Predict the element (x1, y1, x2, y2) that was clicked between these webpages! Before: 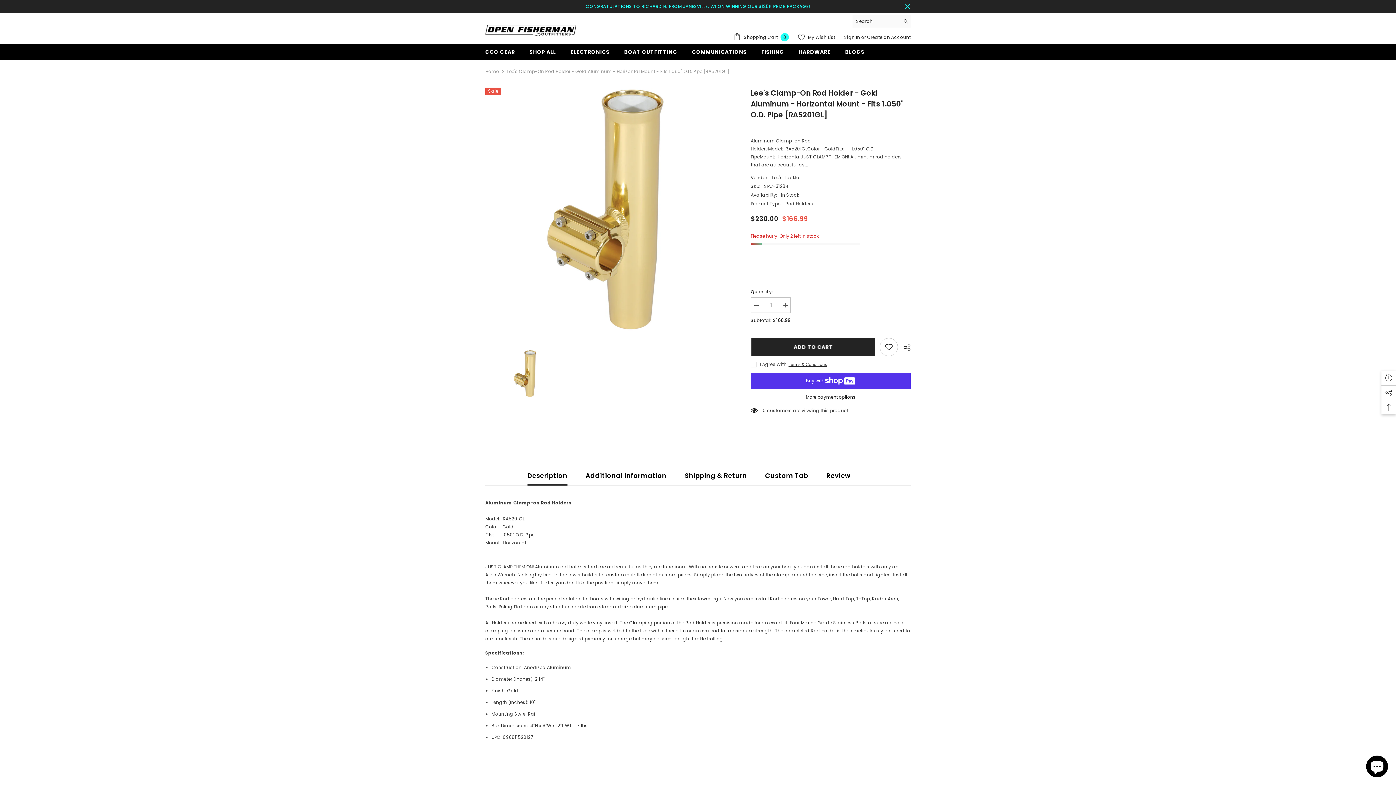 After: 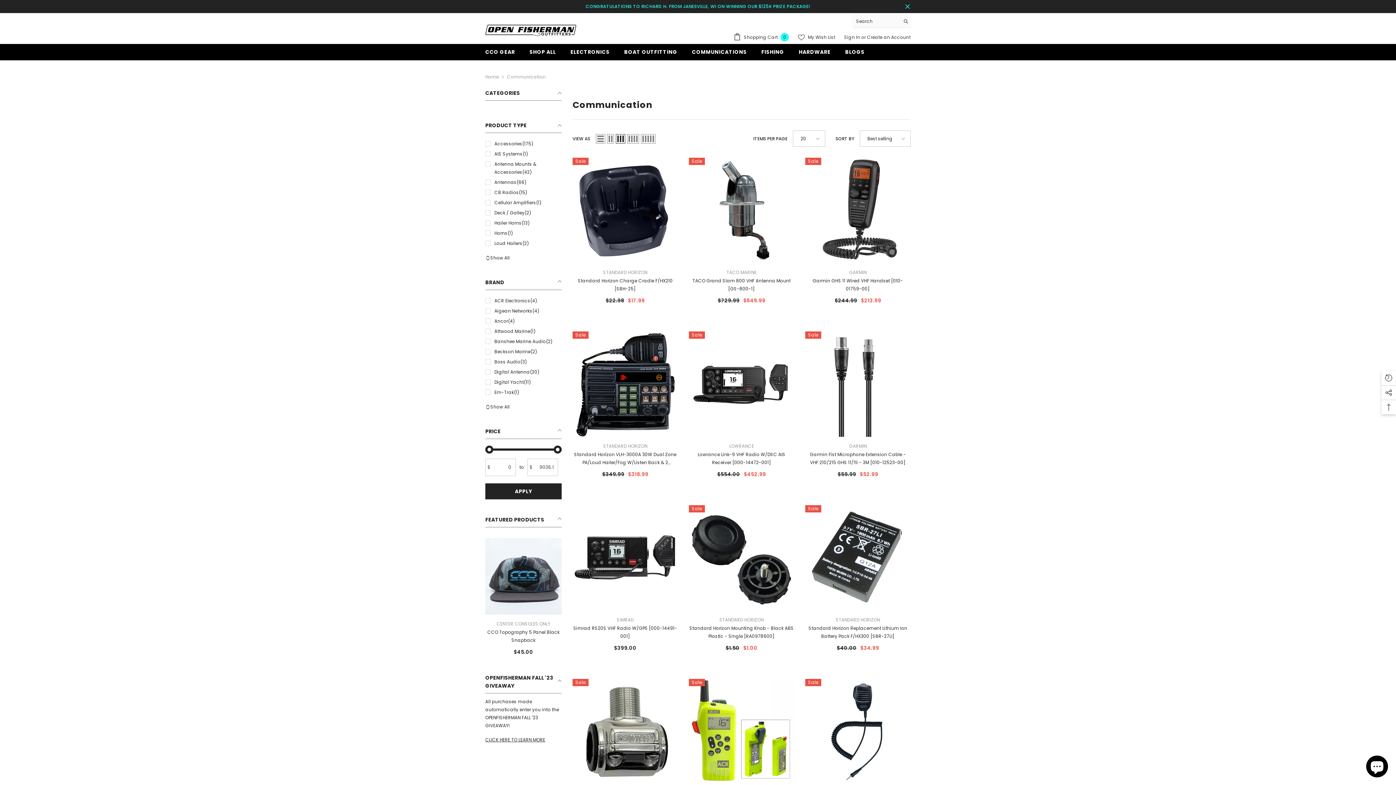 Action: bbox: (684, 48, 754, 60) label: COMMUNICATIONS